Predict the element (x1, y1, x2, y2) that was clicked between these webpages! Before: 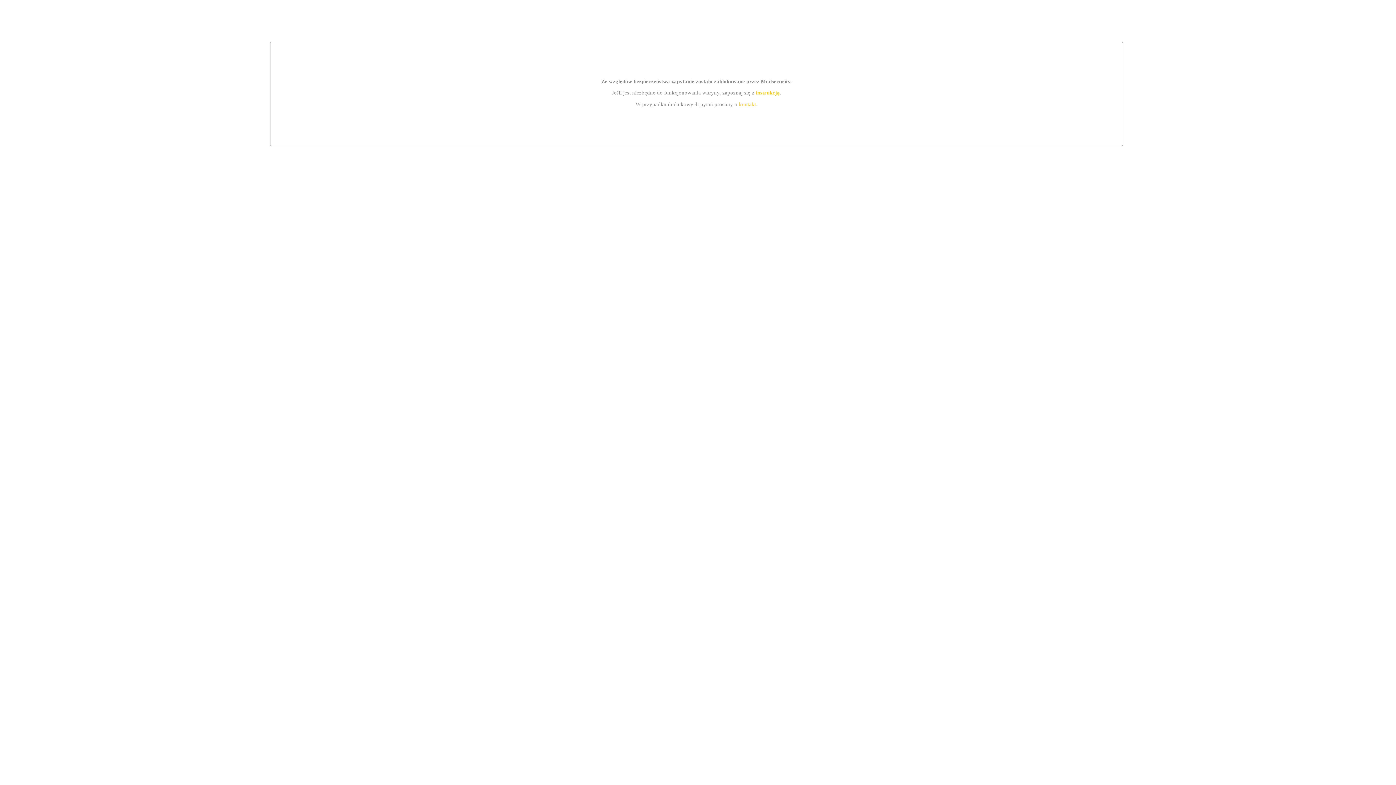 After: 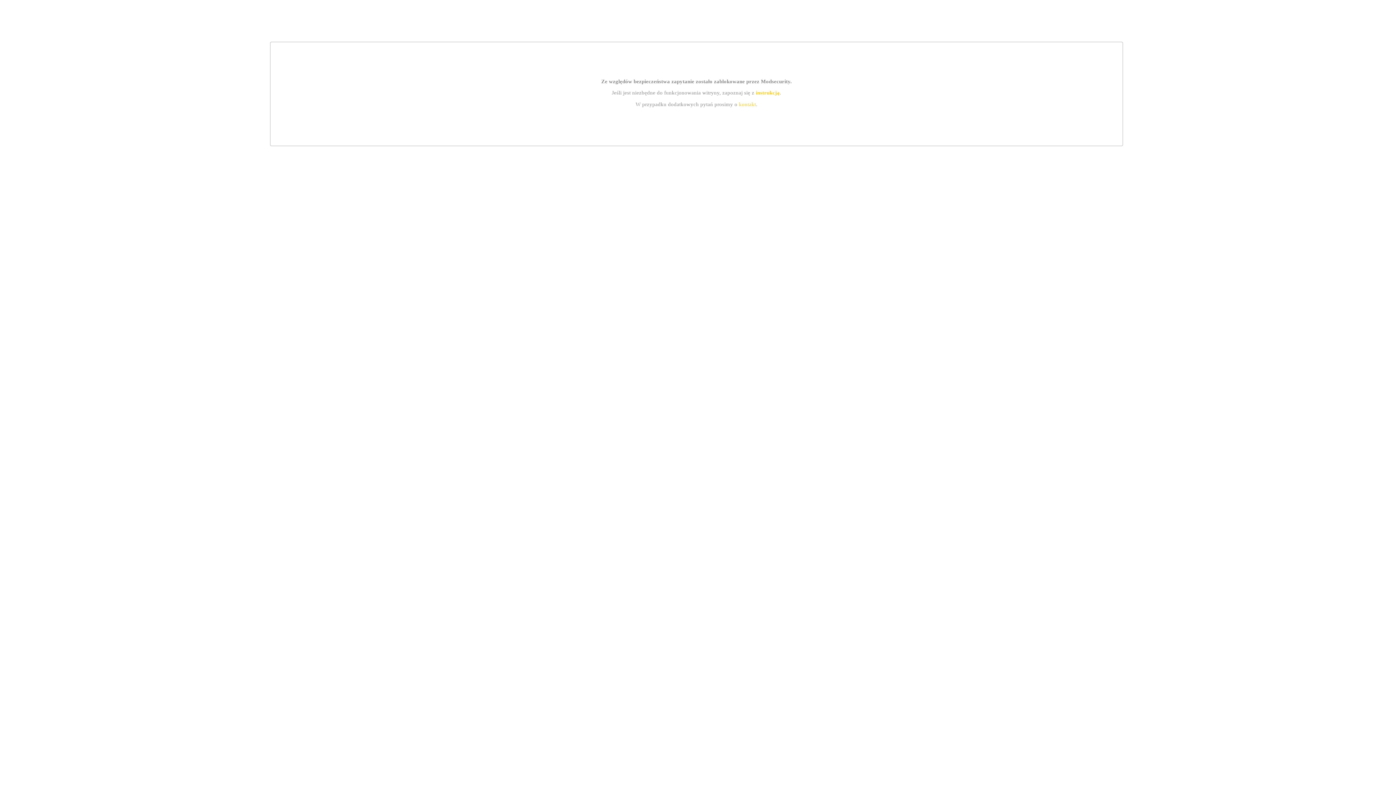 Action: bbox: (739, 101, 756, 107) label: kontakt